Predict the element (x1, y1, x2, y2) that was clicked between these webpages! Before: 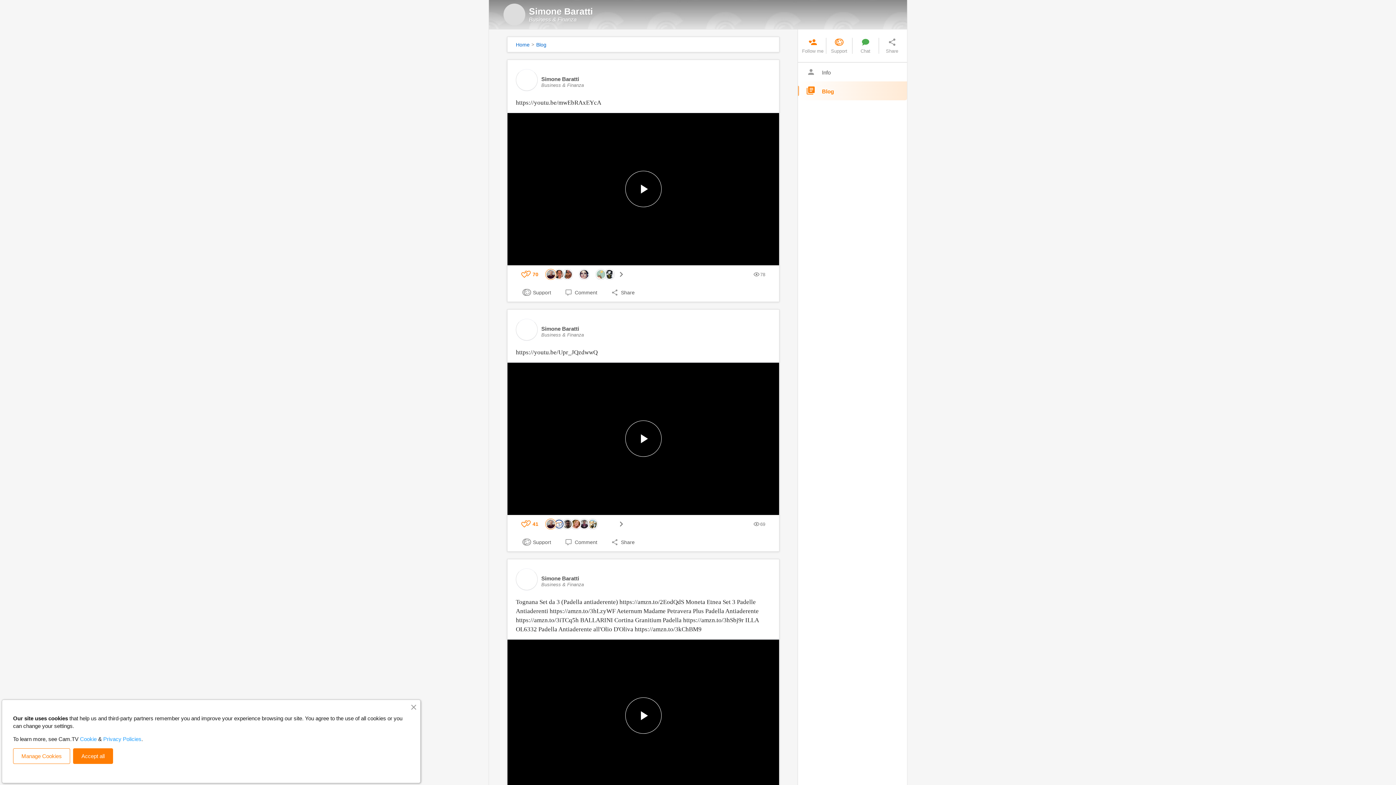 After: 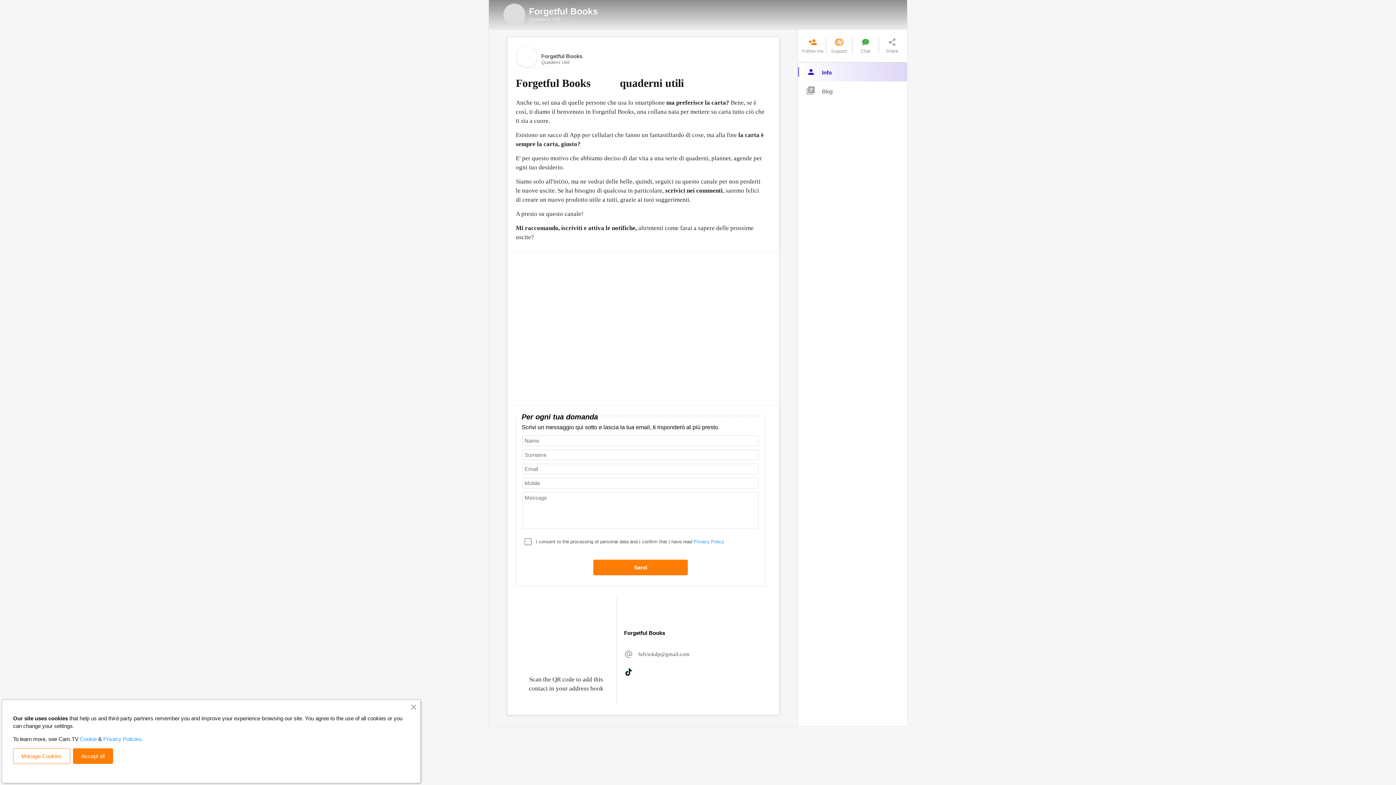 Action: bbox: (553, 519, 564, 529)